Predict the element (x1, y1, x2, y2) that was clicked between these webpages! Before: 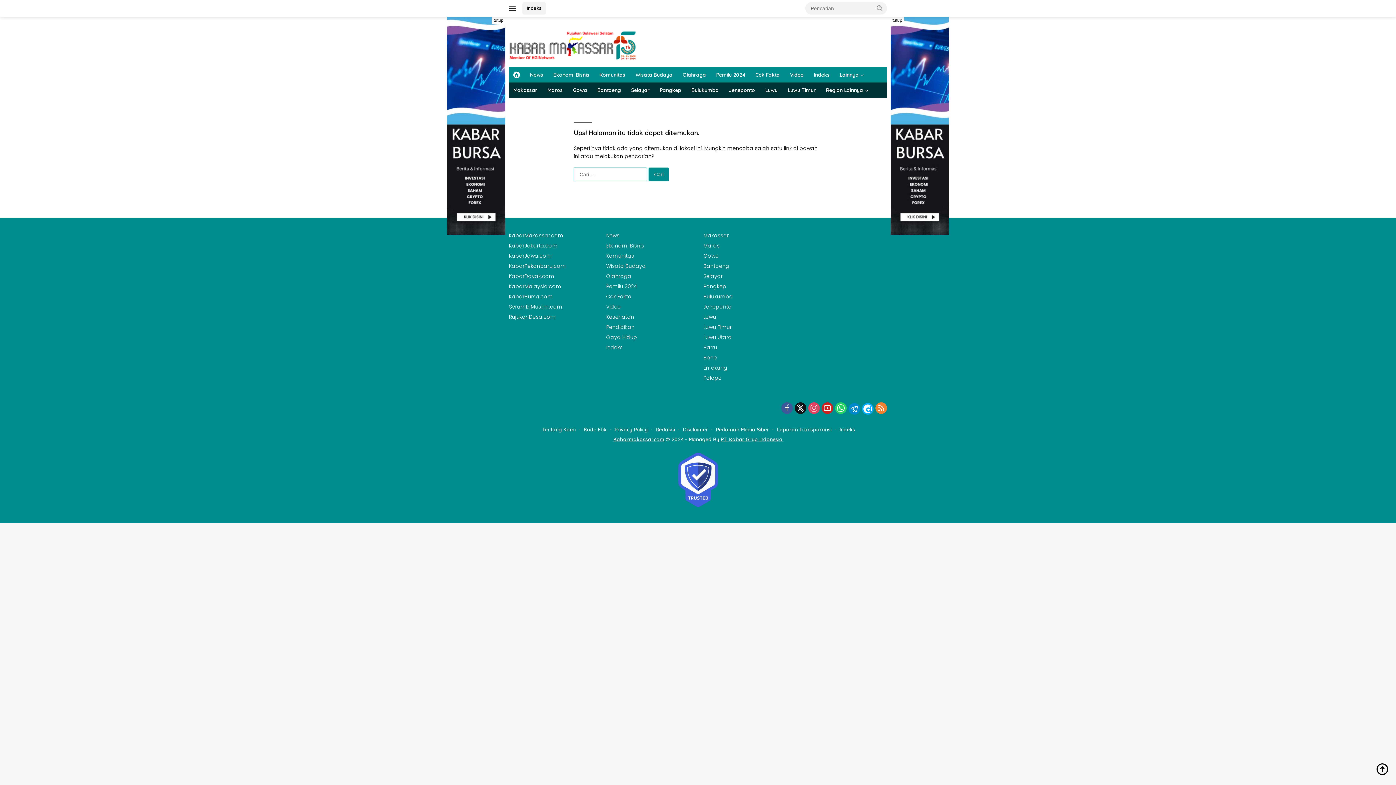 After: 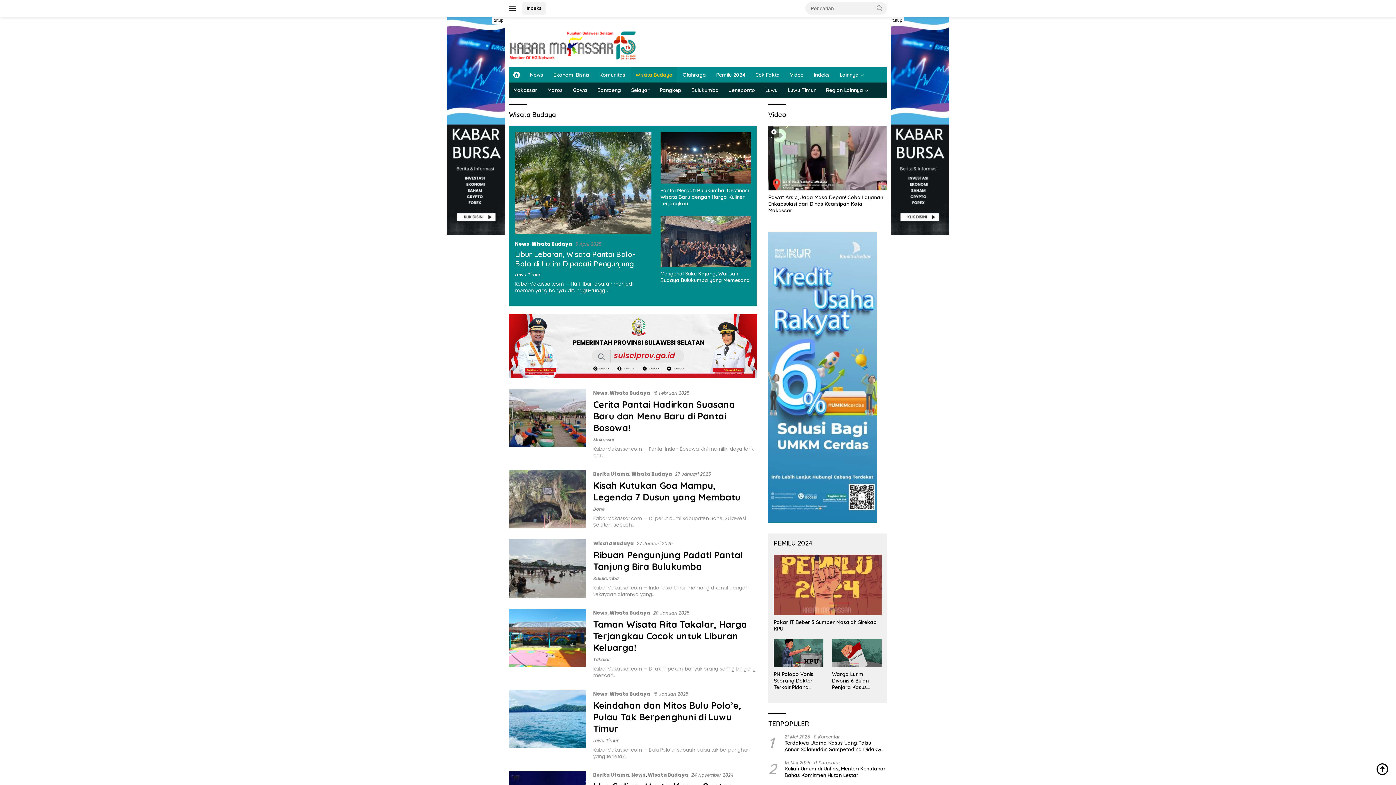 Action: bbox: (631, 67, 677, 82) label: Wisata Budaya